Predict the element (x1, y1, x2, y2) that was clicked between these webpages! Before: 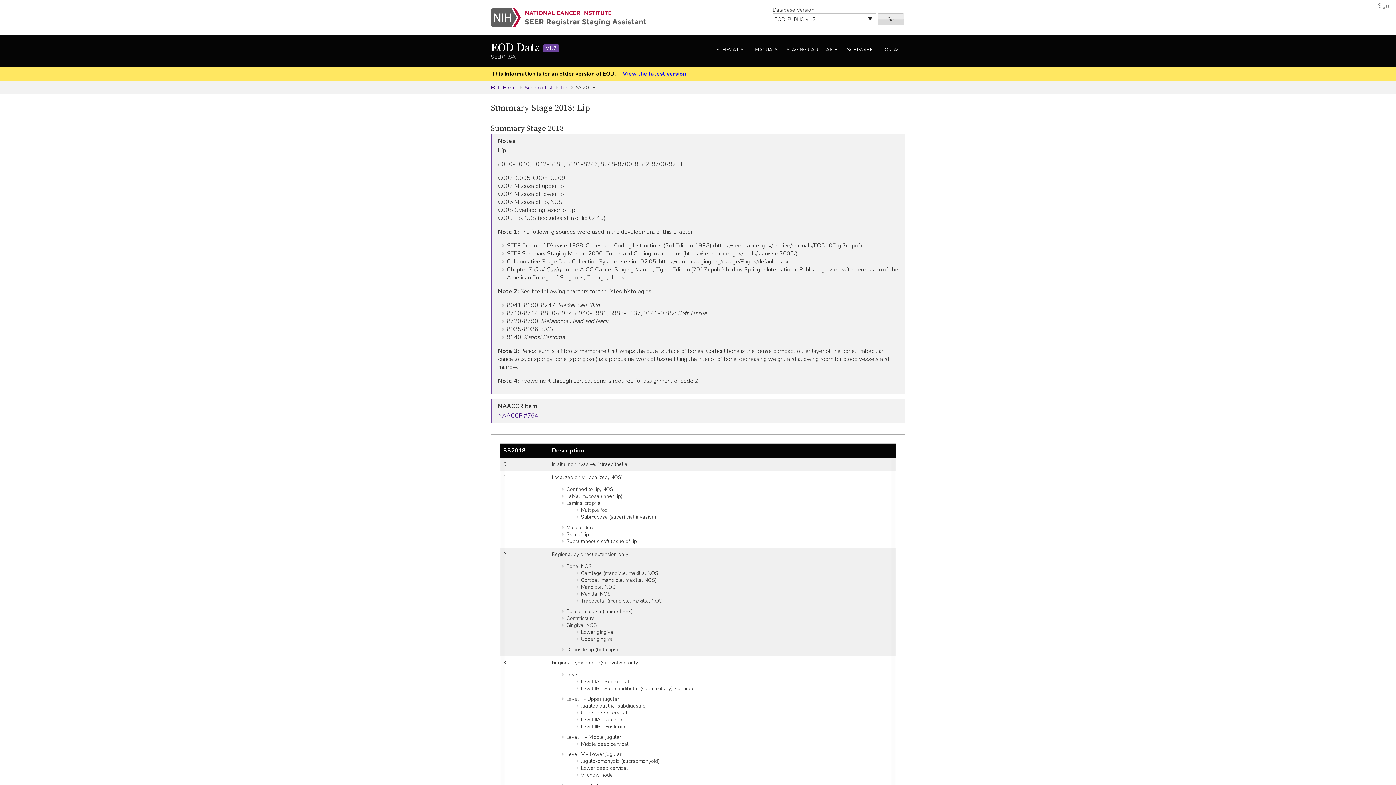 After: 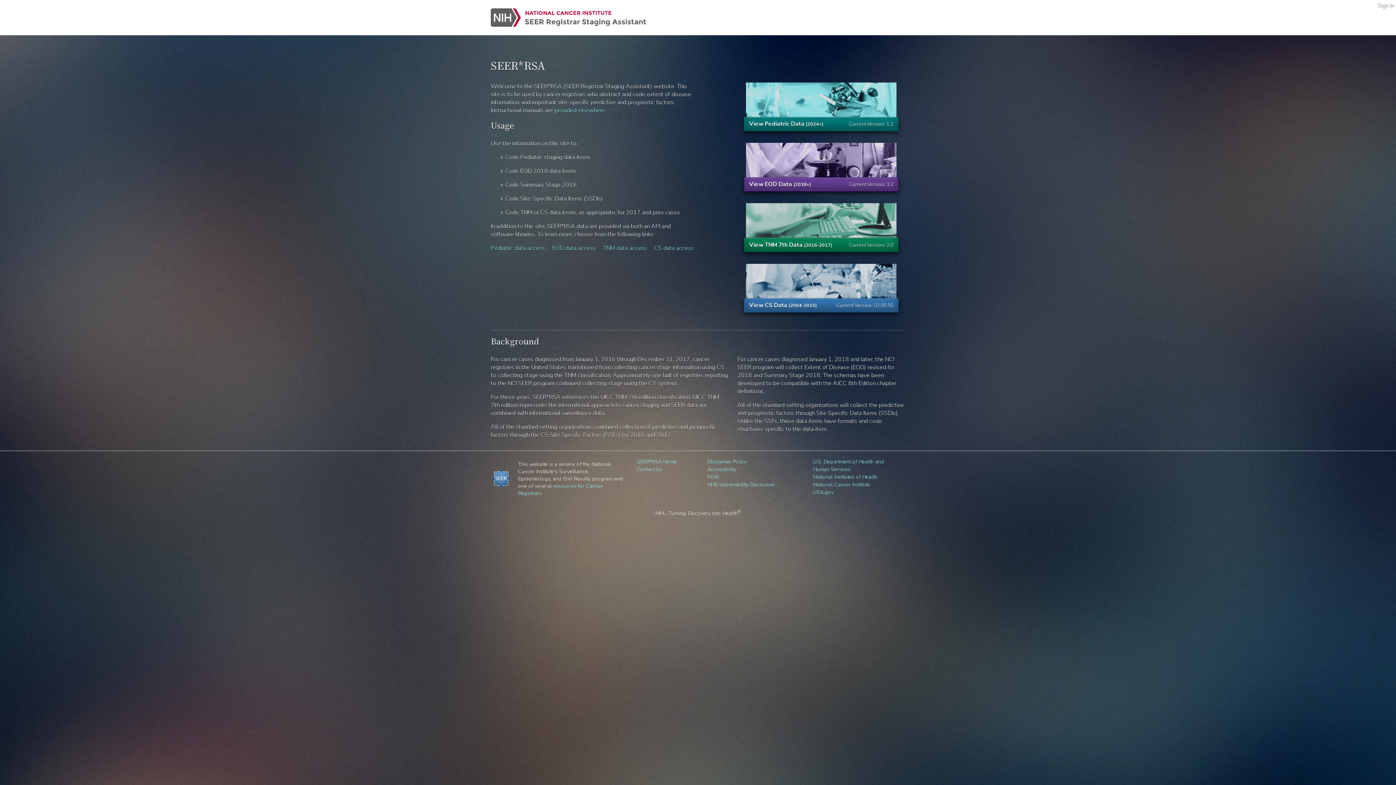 Action: bbox: (490, 0, 654, 35)